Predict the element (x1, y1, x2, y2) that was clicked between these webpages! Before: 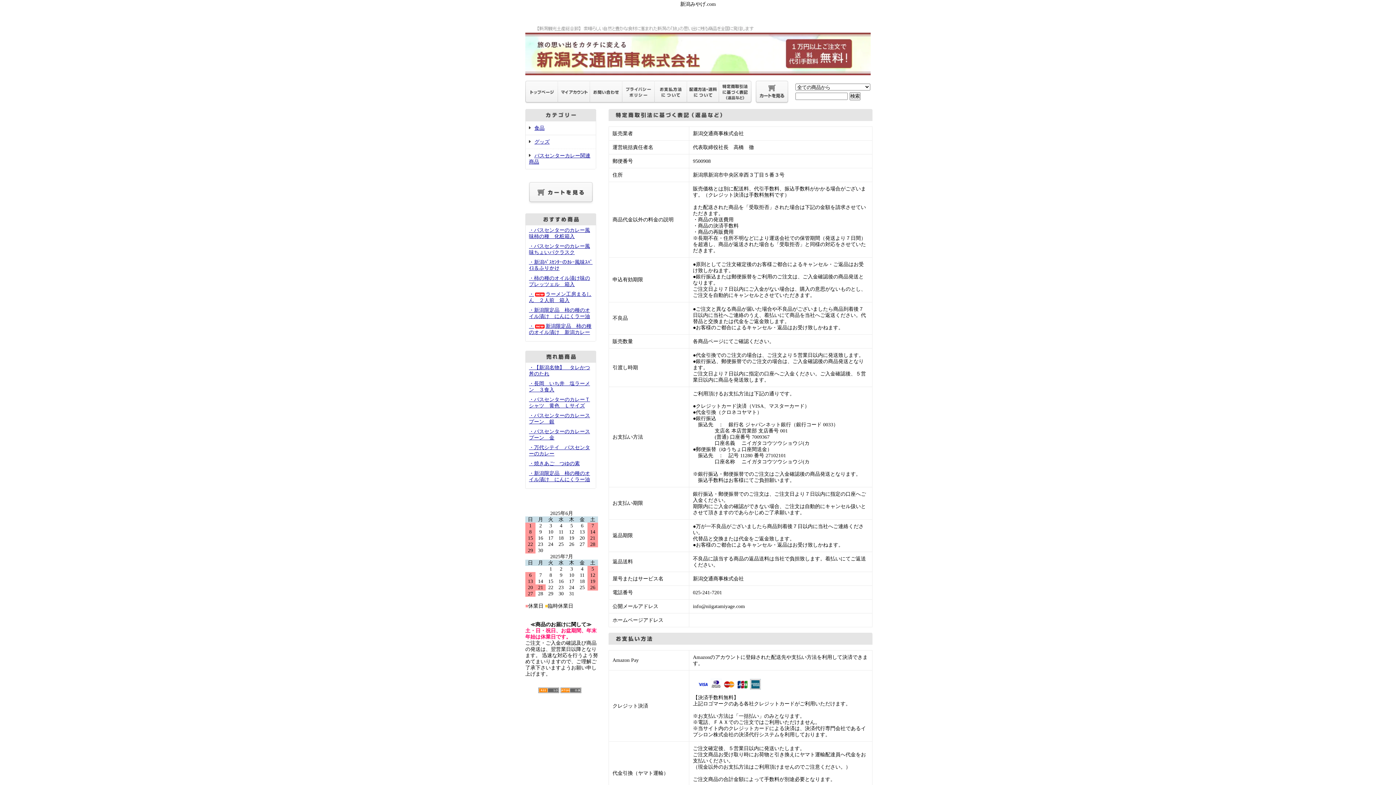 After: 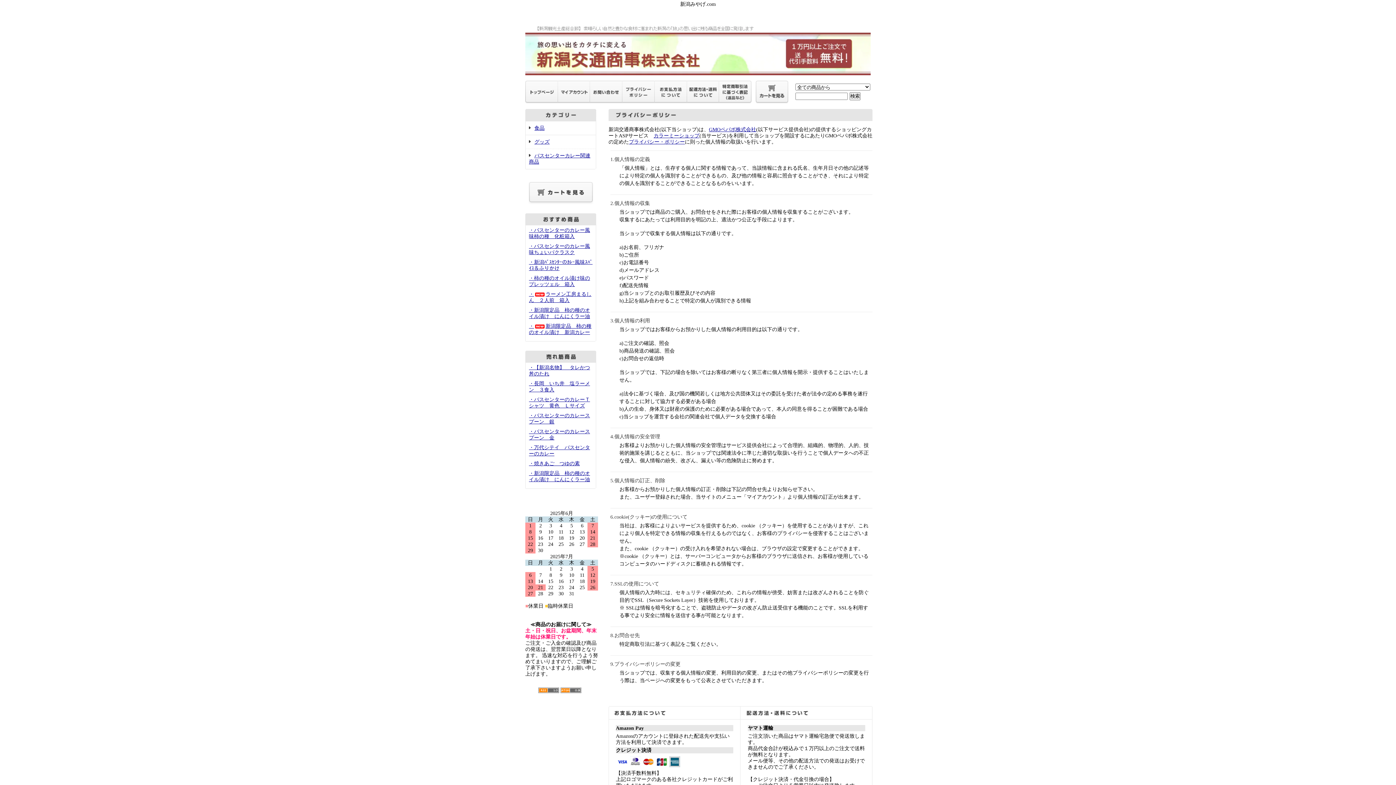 Action: bbox: (622, 97, 654, 103)